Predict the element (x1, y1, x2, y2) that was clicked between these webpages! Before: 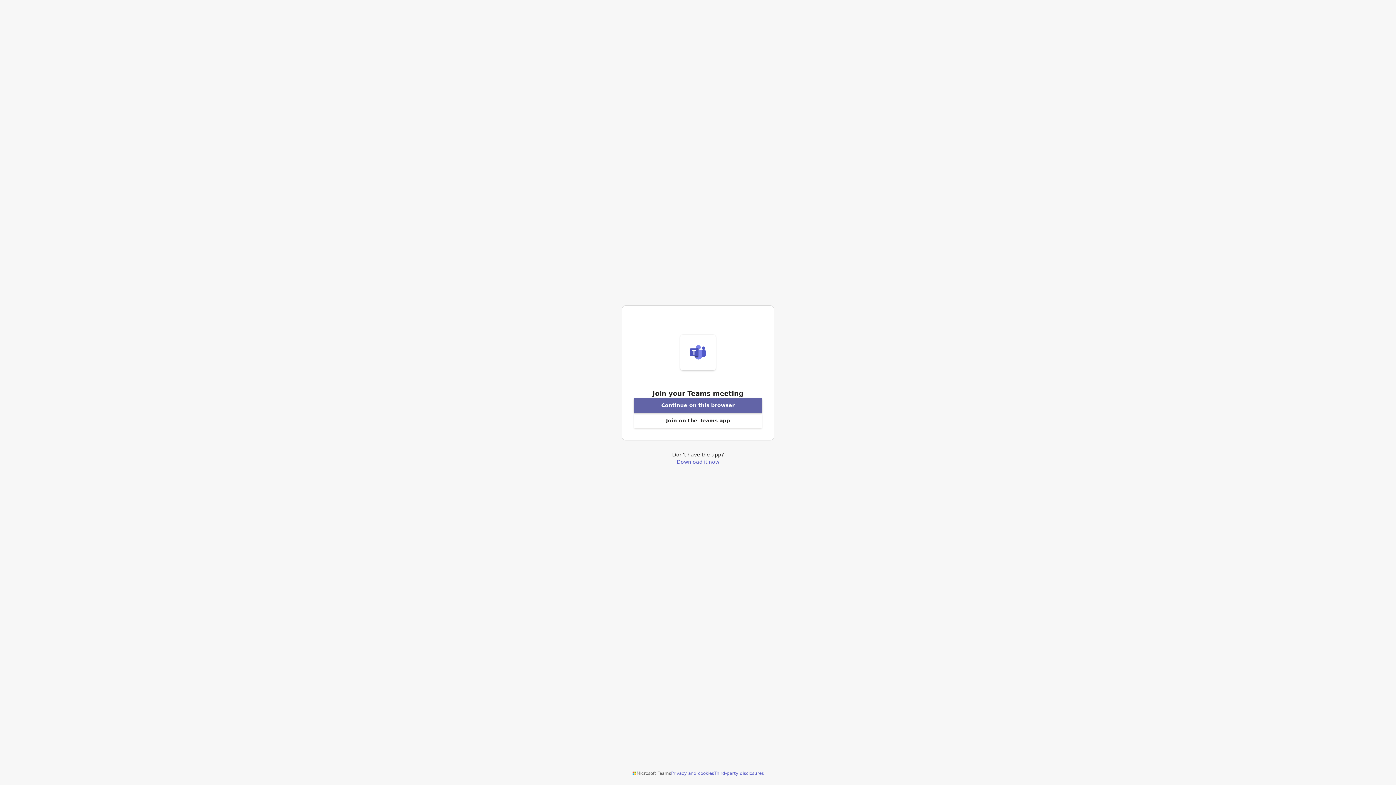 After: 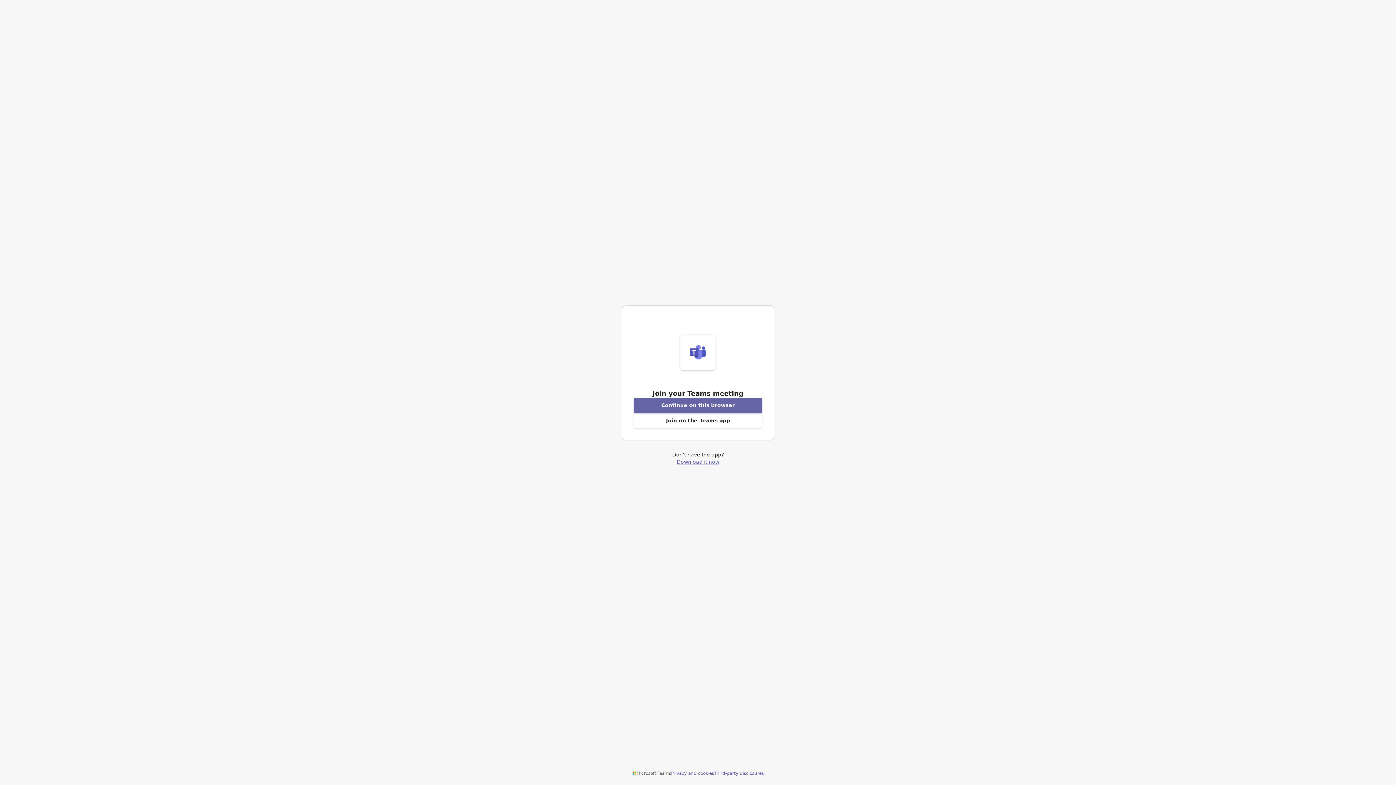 Action: bbox: (676, 459, 719, 464) label: Download Teams application